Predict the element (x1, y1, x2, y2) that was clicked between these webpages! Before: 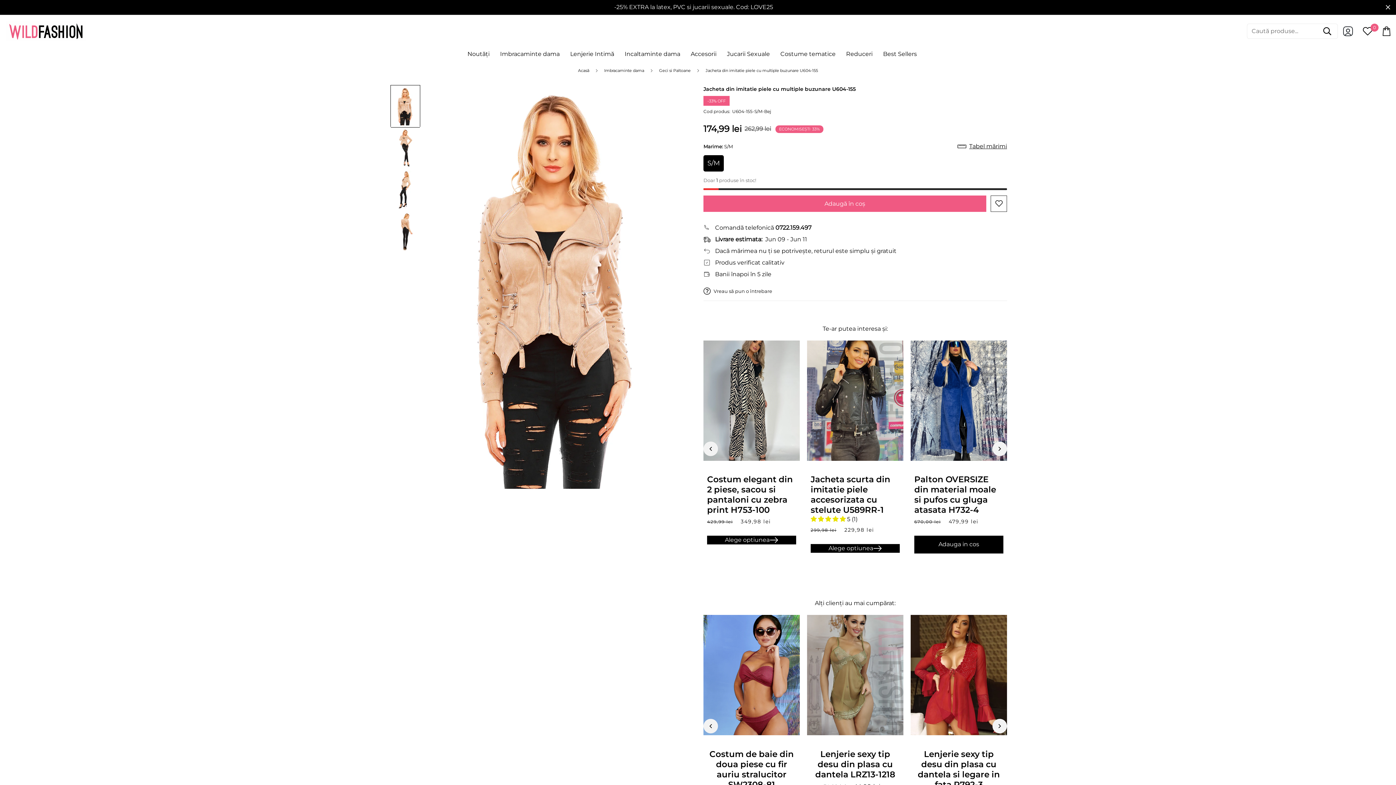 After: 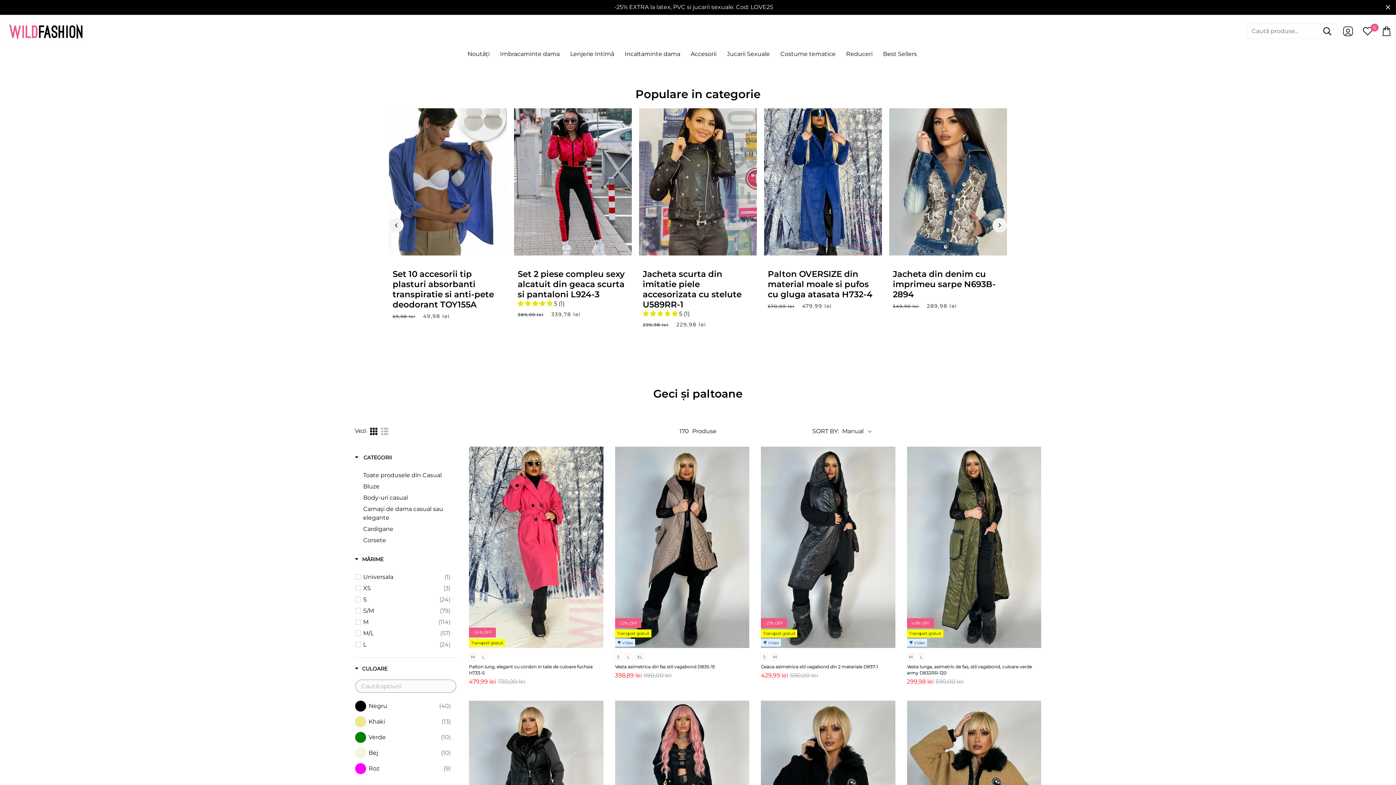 Action: bbox: (653, 65, 696, 76) label: Geci si Paltoane